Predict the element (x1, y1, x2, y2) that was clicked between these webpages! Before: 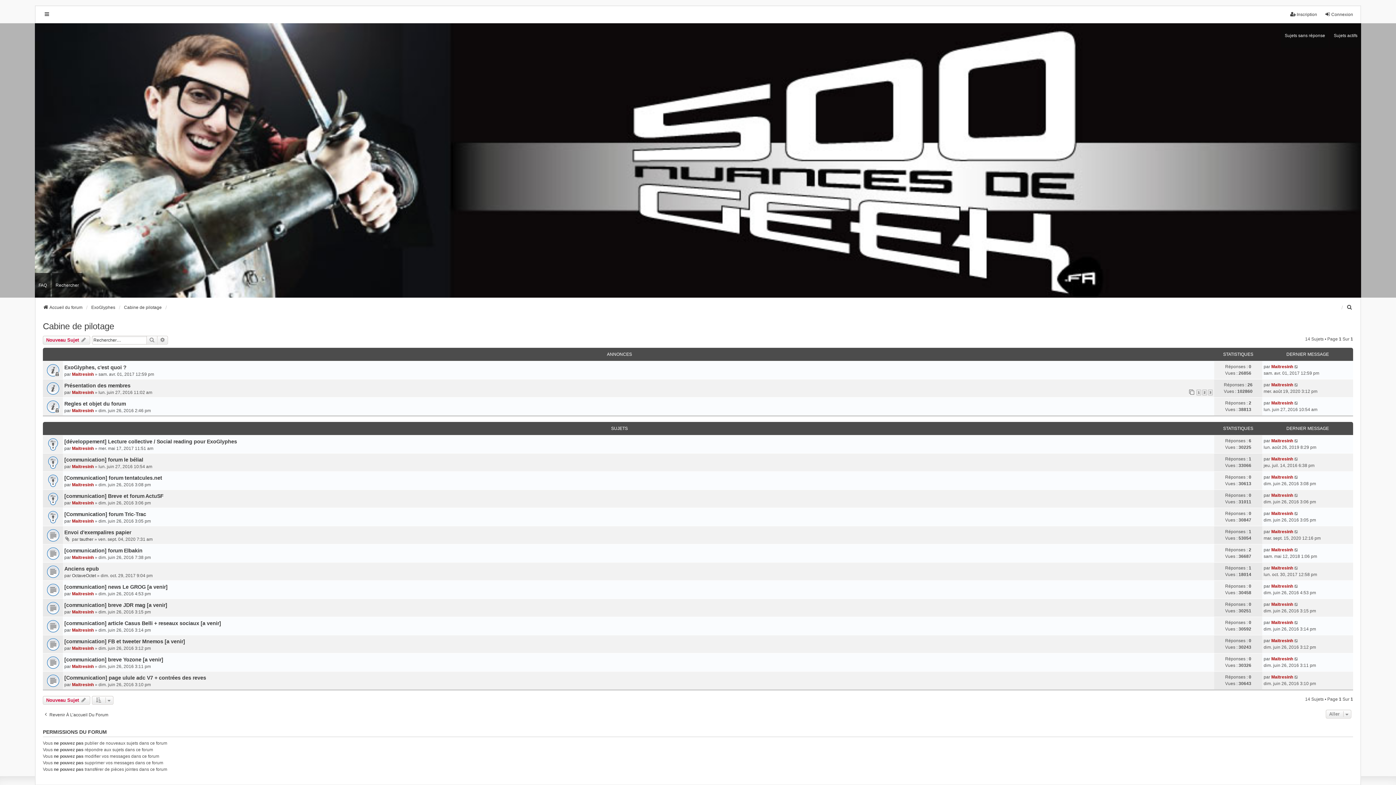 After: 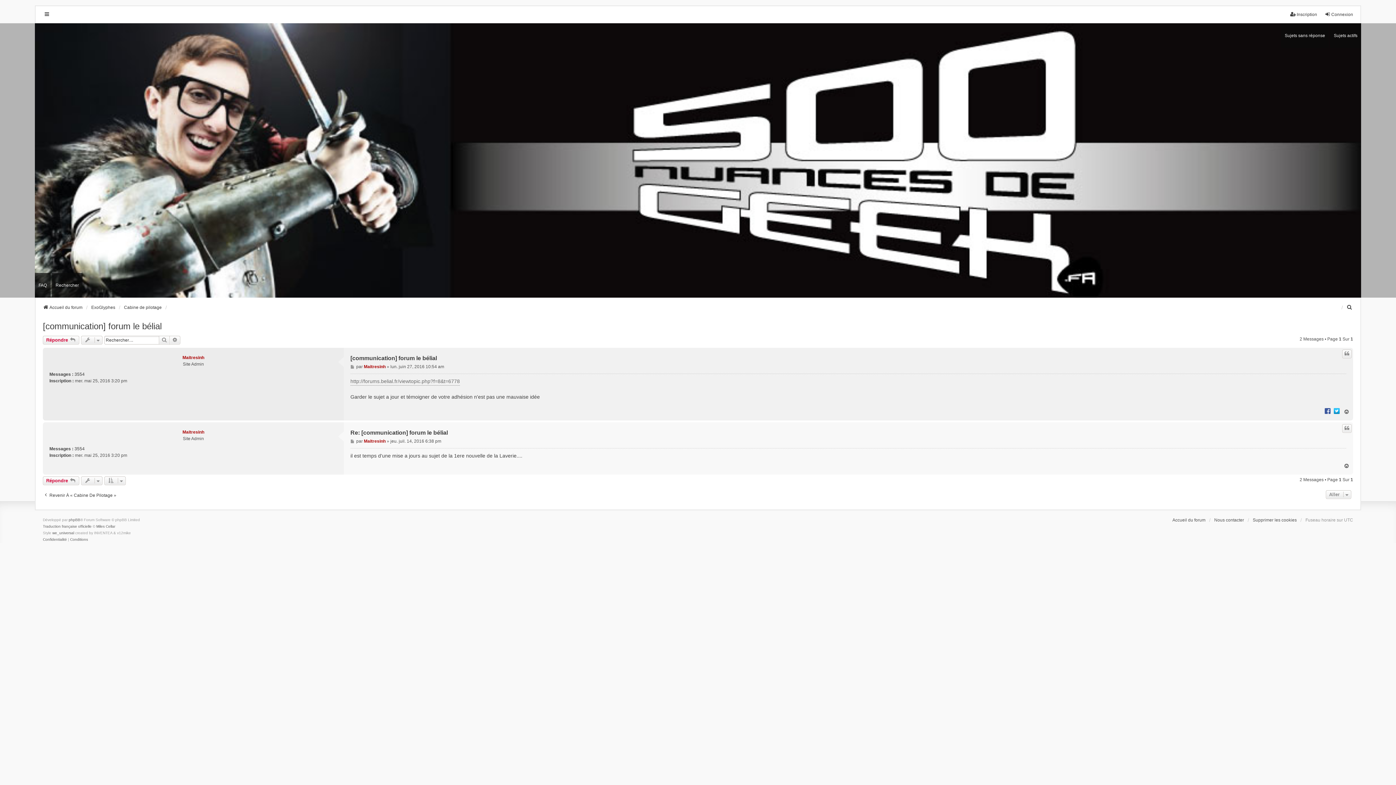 Action: label: [communication] forum le bélial bbox: (64, 456, 143, 462)